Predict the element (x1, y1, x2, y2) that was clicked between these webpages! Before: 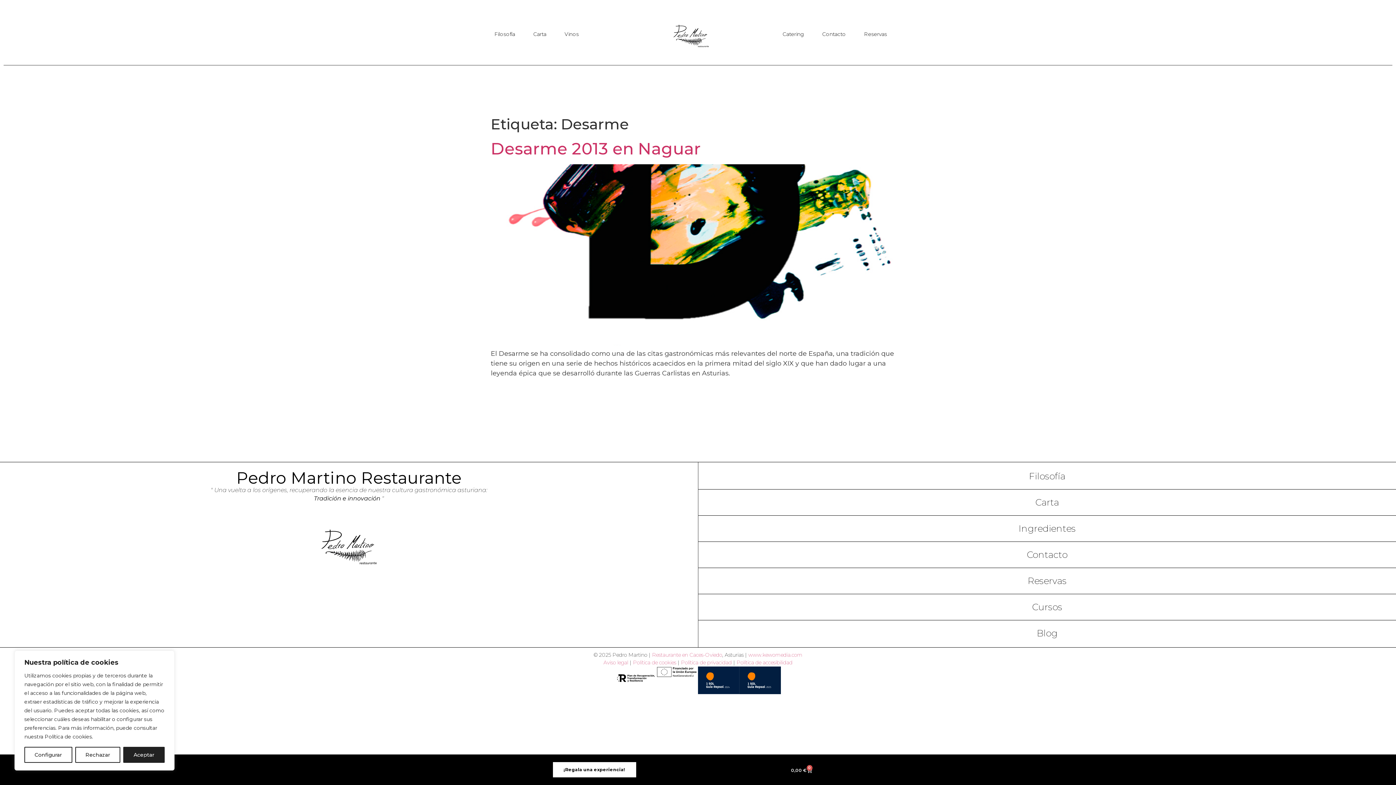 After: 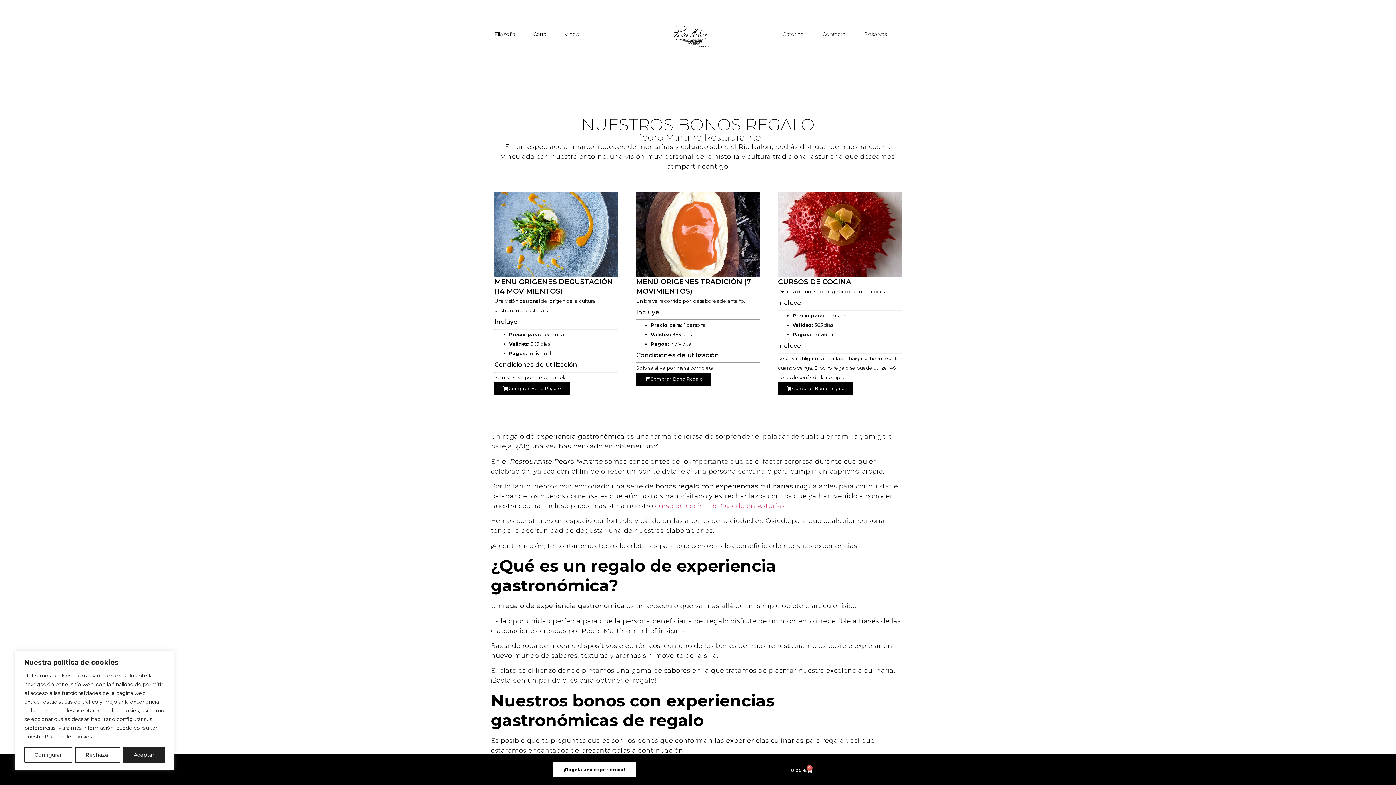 Action: bbox: (552, 762, 636, 778) label: ¡Regala una experiencia!